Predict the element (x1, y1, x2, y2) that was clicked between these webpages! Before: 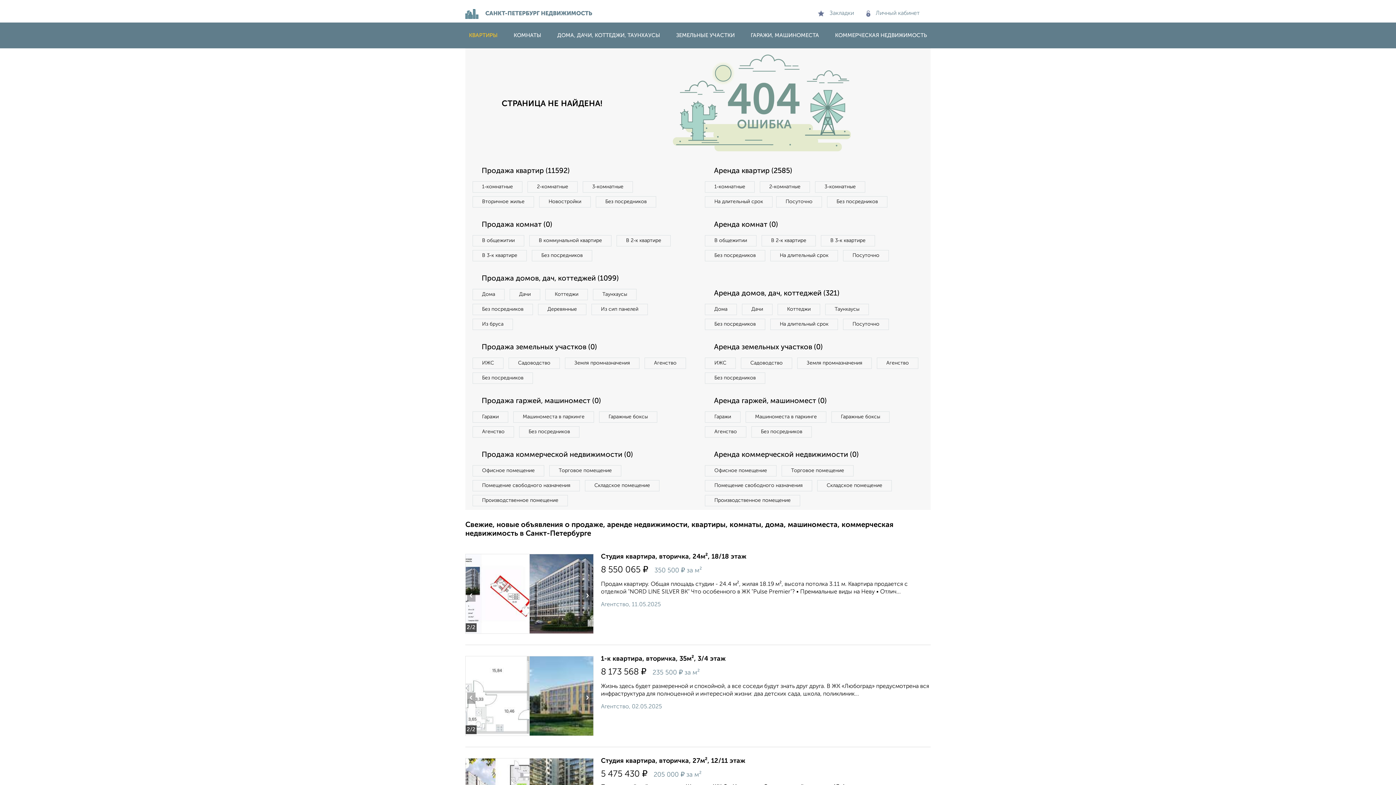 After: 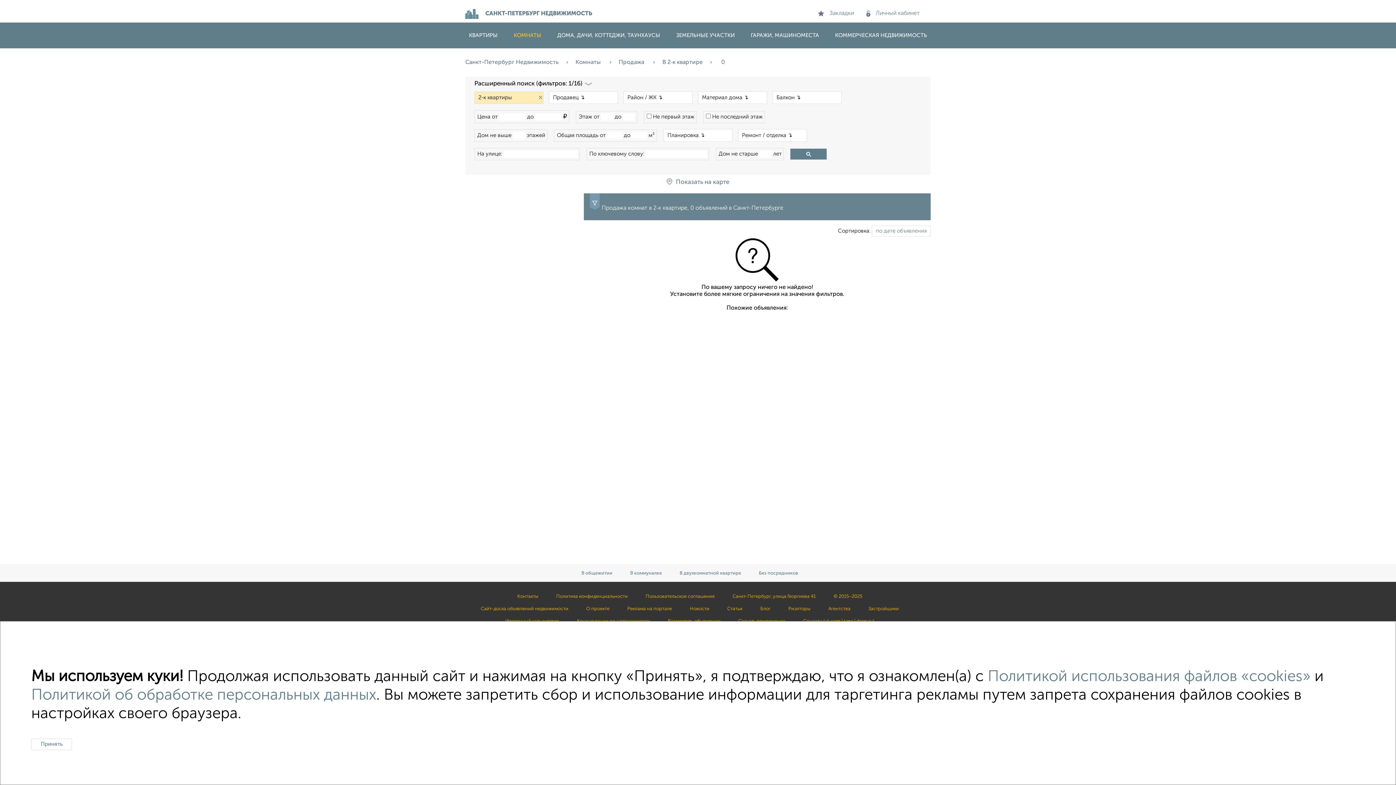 Action: bbox: (616, 235, 670, 246) label: В 2‑к квартире